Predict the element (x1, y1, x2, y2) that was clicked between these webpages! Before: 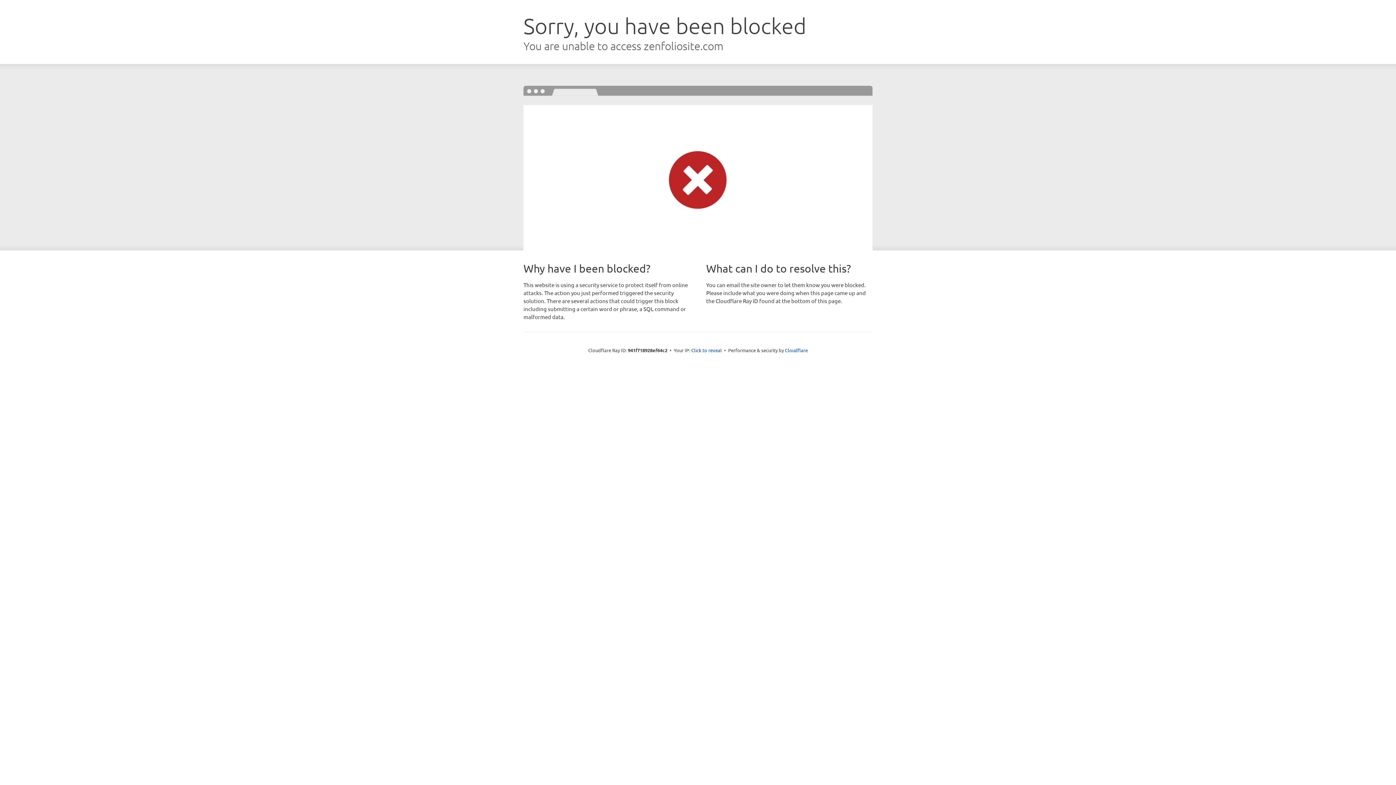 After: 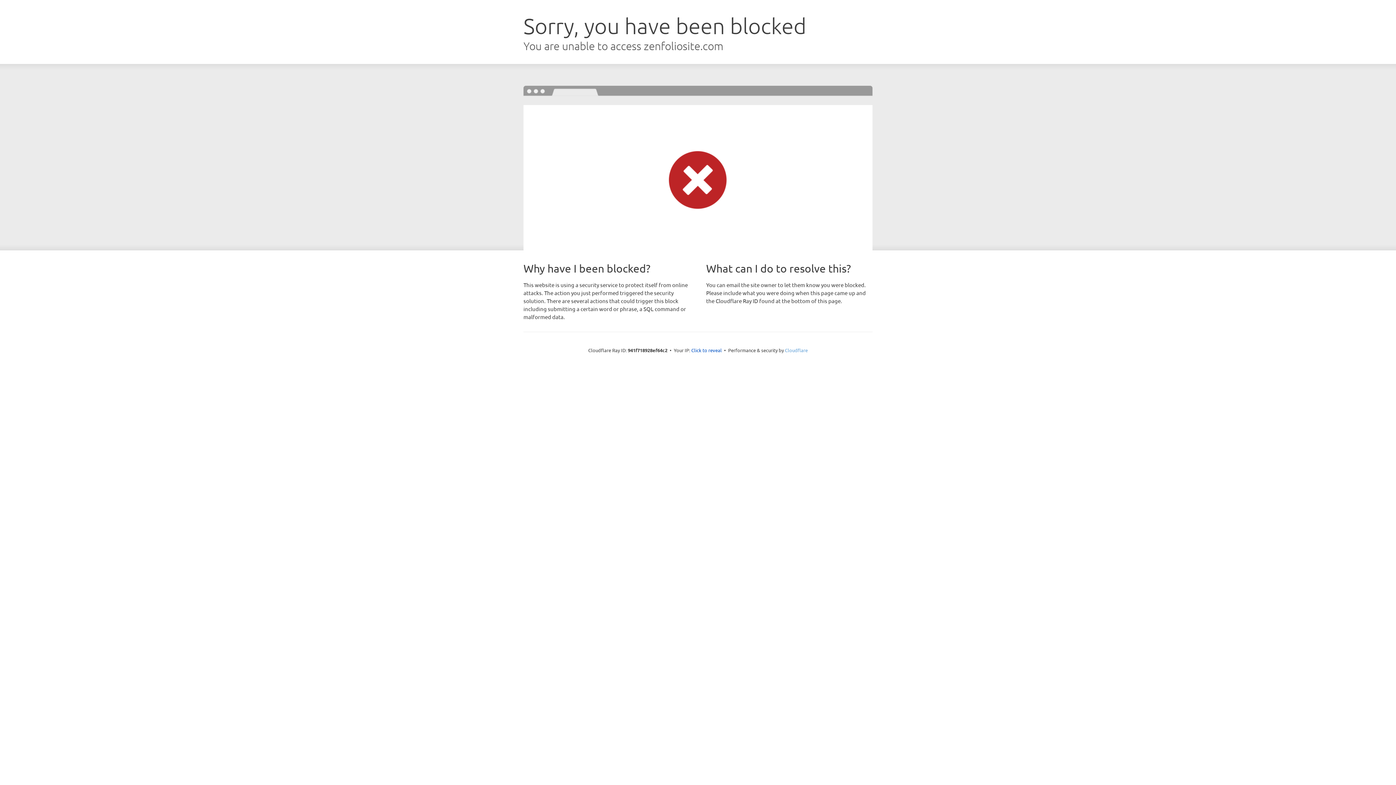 Action: label: Cloudflare bbox: (785, 347, 808, 353)